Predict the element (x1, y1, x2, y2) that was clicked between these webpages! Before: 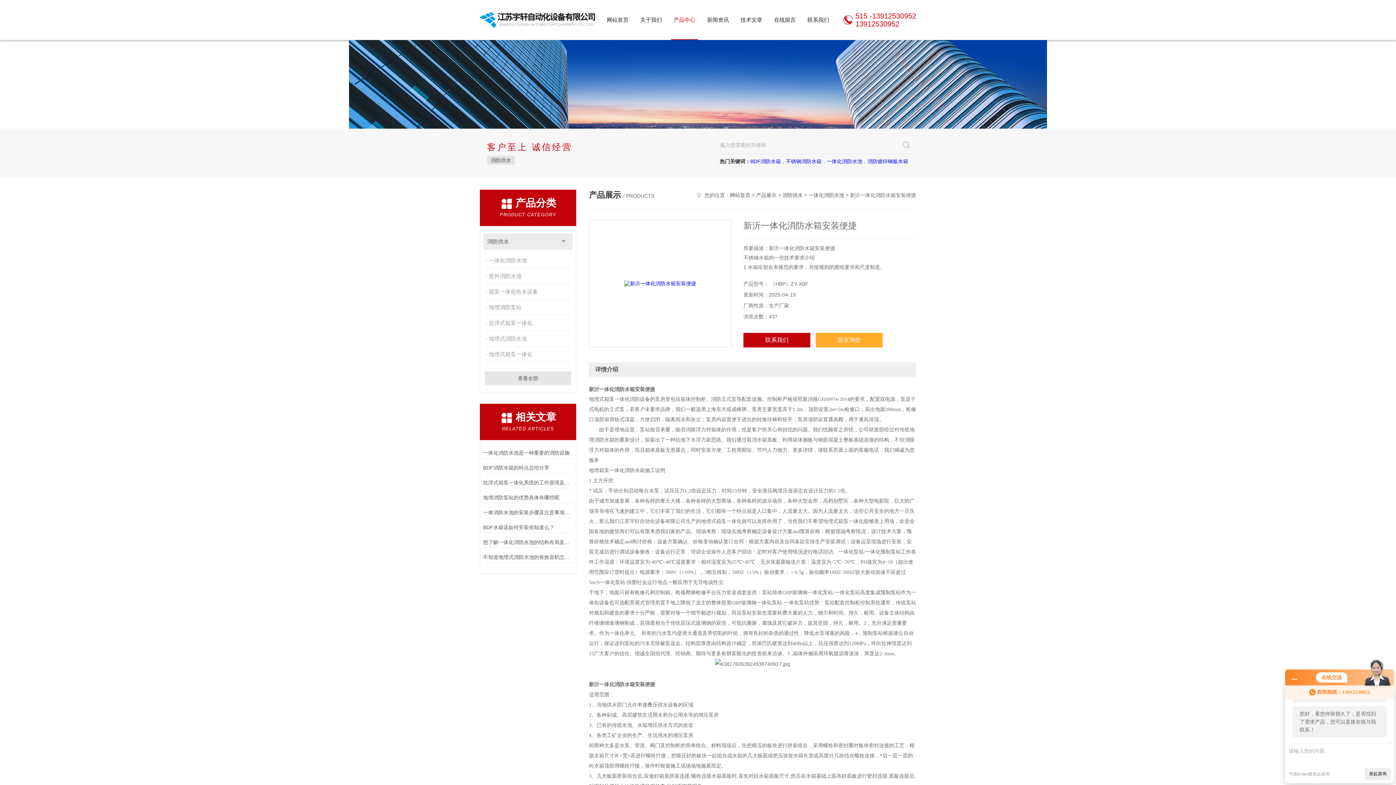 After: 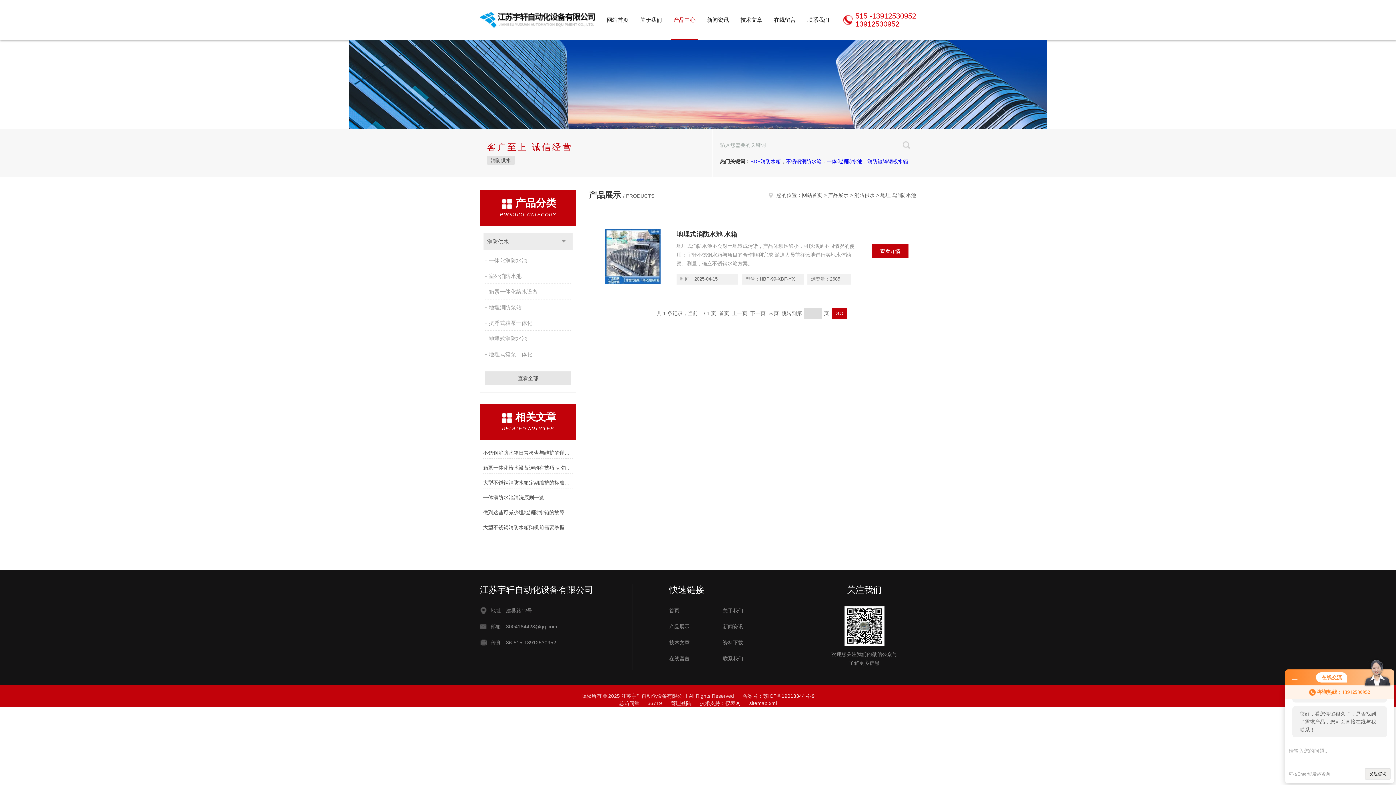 Action: bbox: (485, 331, 572, 346) label: 地埋式消防水池